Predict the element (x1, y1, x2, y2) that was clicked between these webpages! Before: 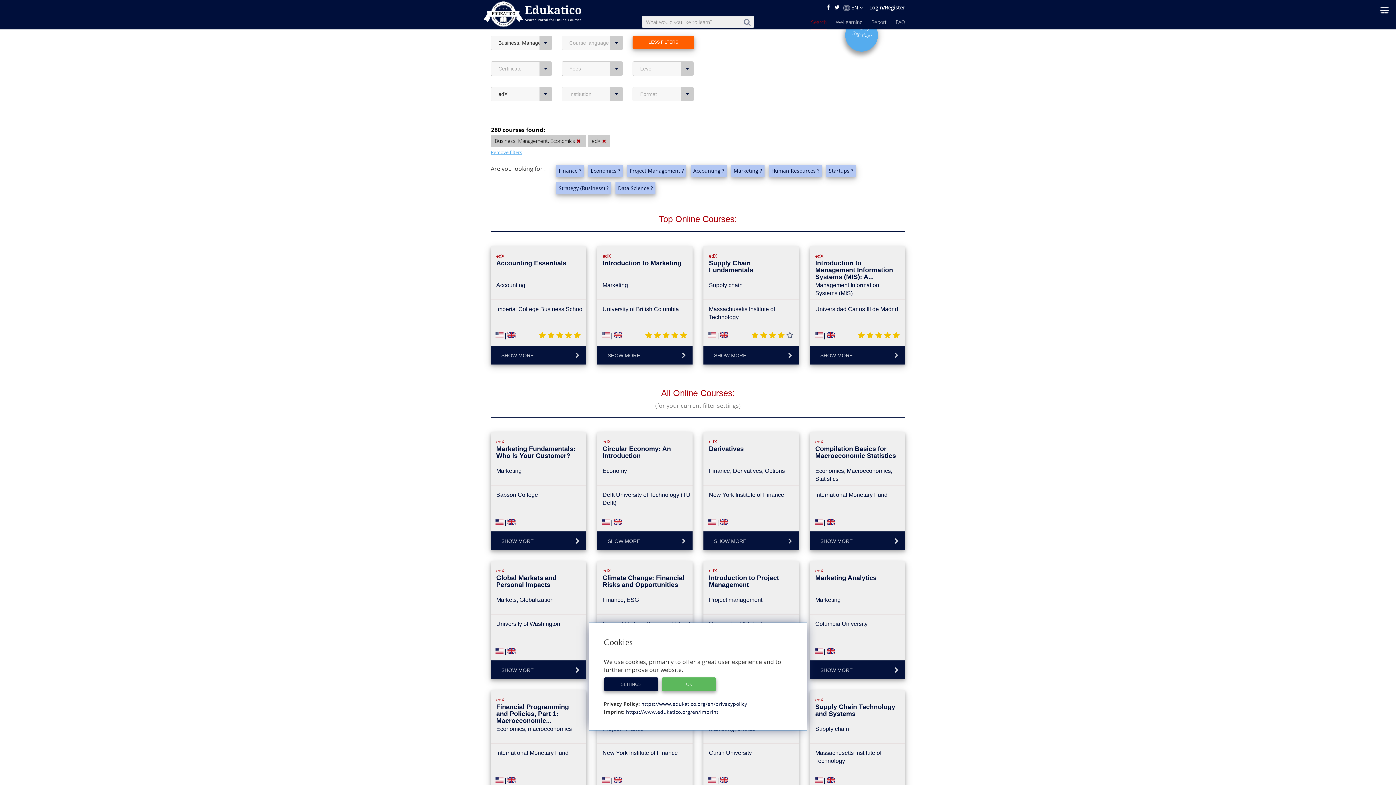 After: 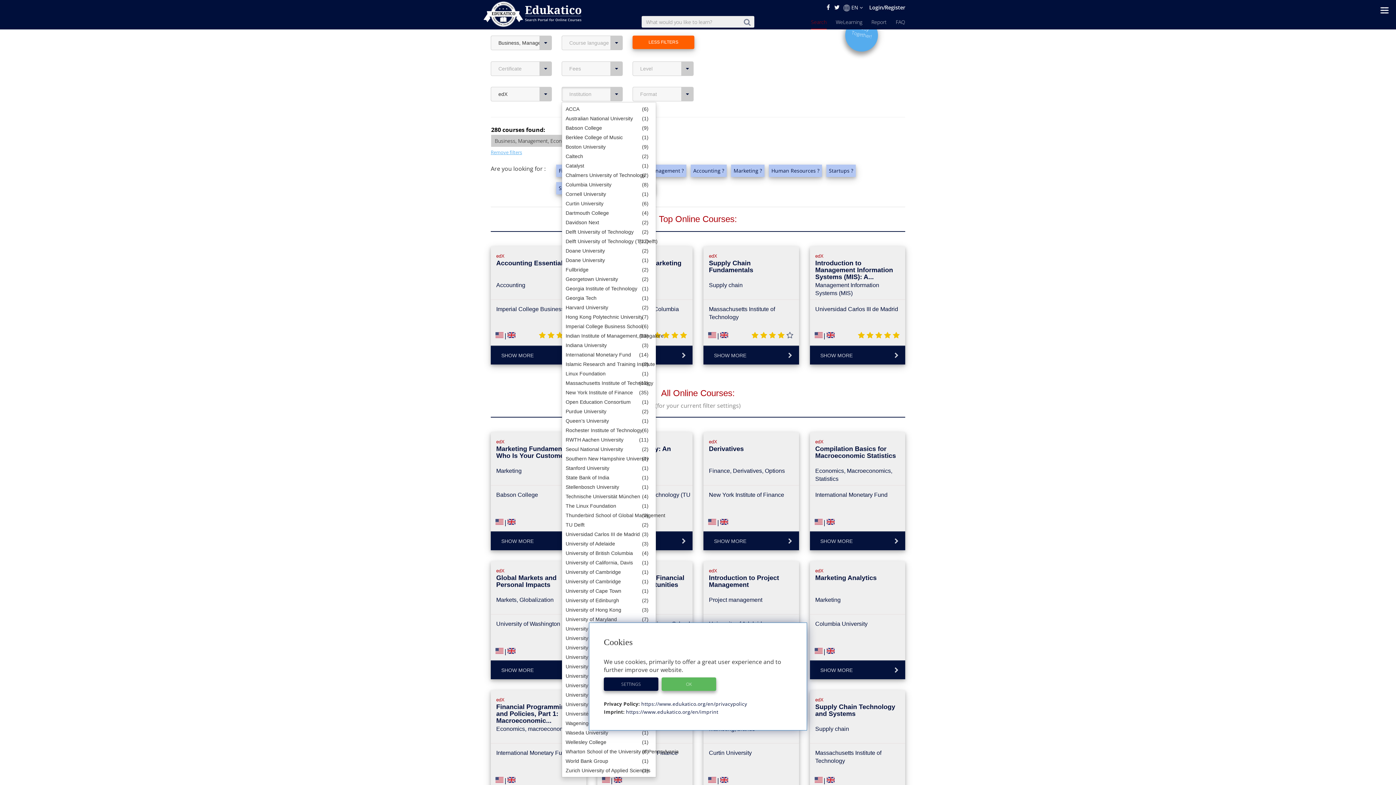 Action: bbox: (561, 86, 622, 101) label: Institution